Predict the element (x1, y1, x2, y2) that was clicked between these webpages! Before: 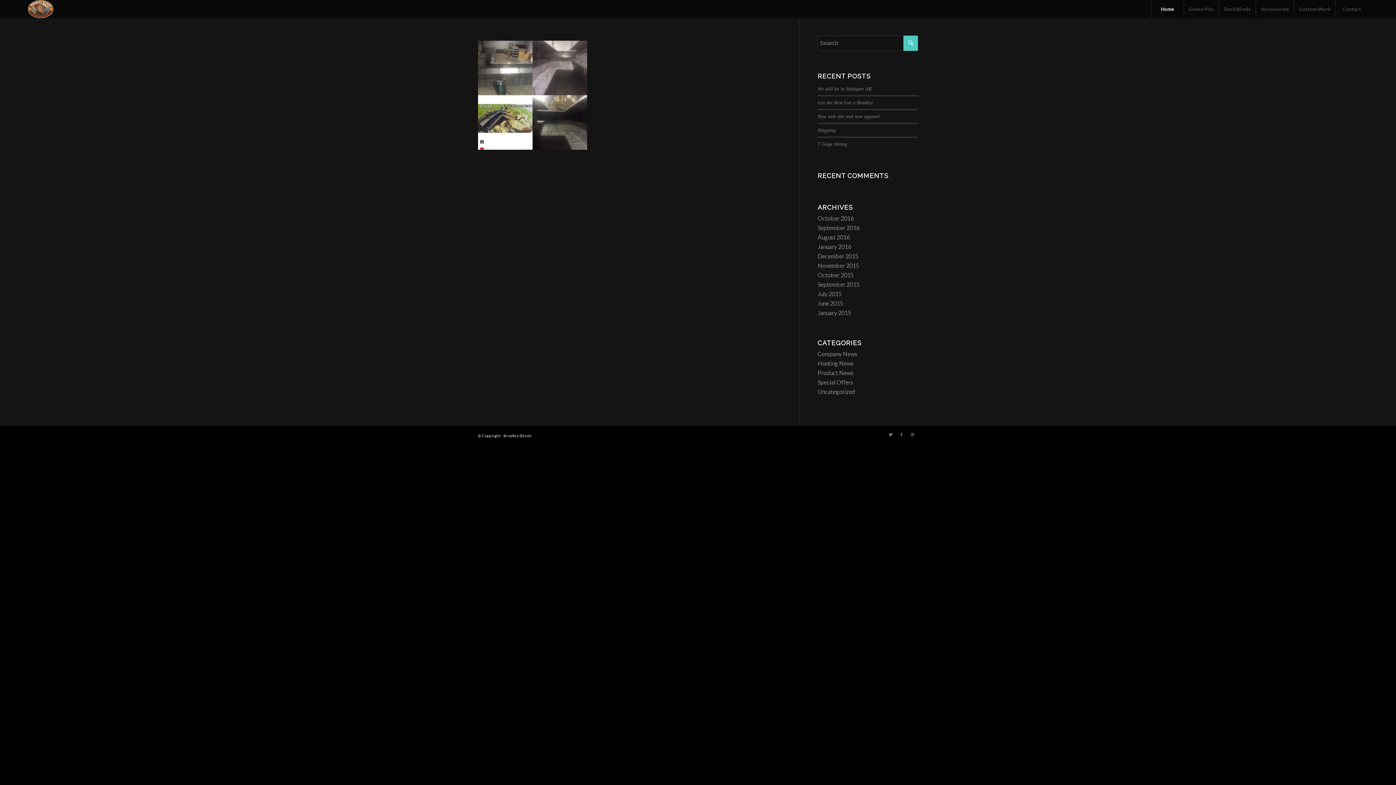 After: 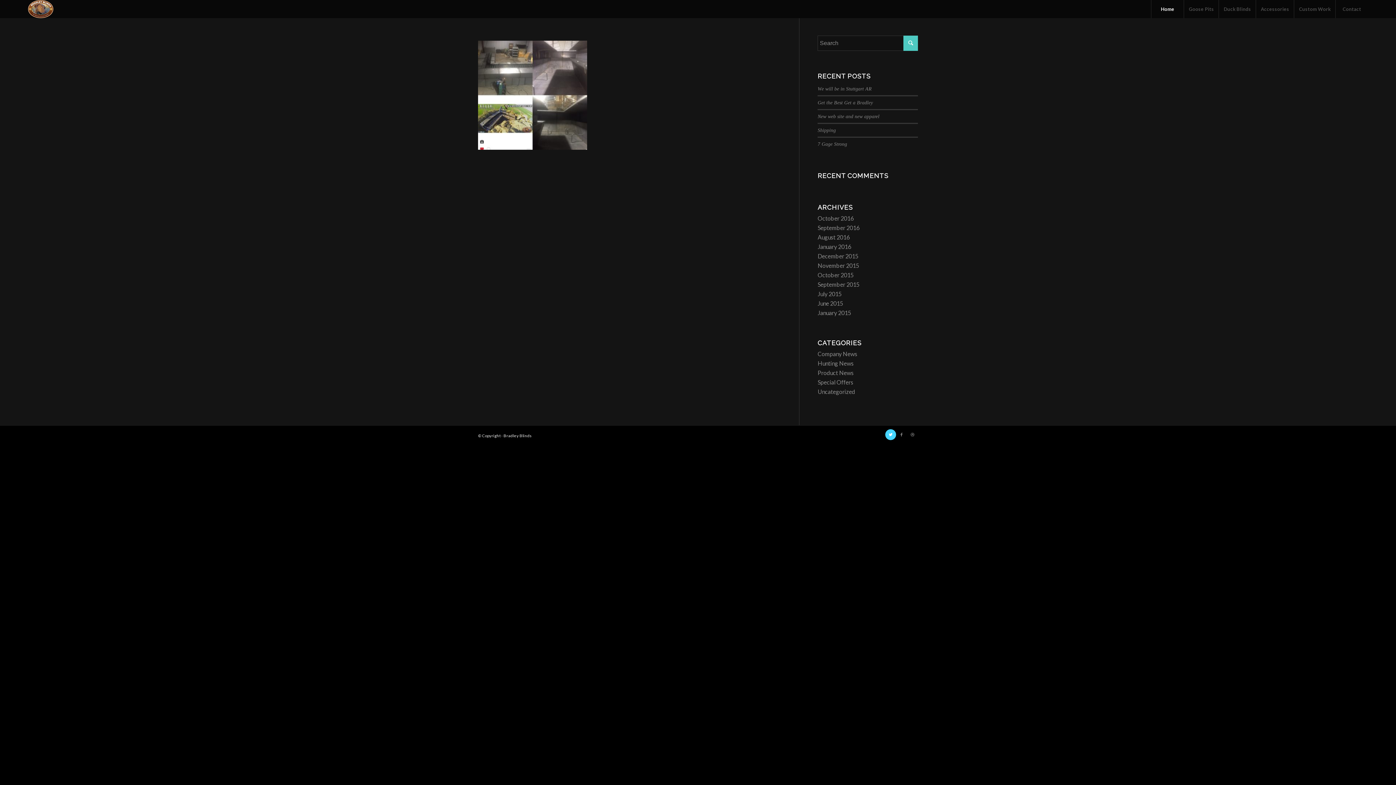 Action: bbox: (885, 429, 896, 440) label: Link to Twitter